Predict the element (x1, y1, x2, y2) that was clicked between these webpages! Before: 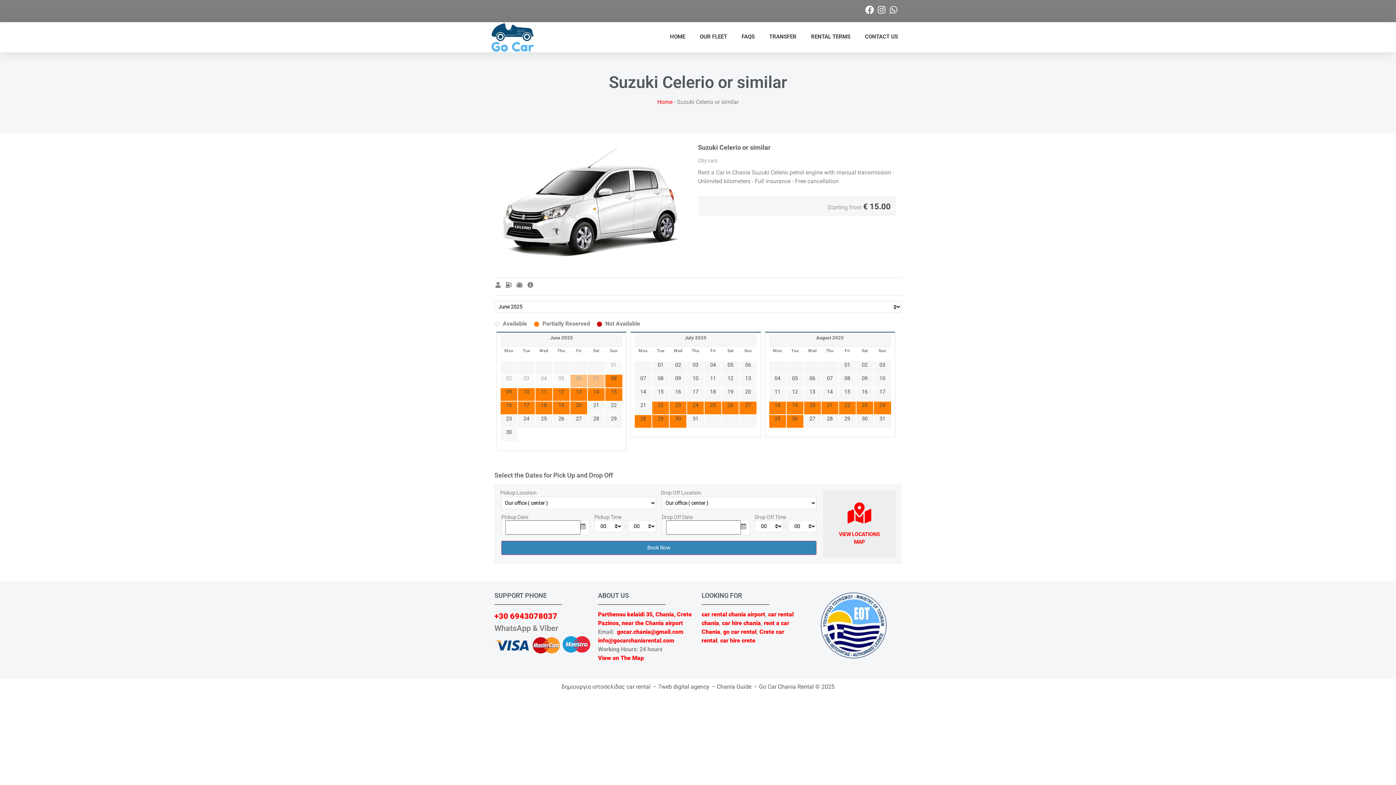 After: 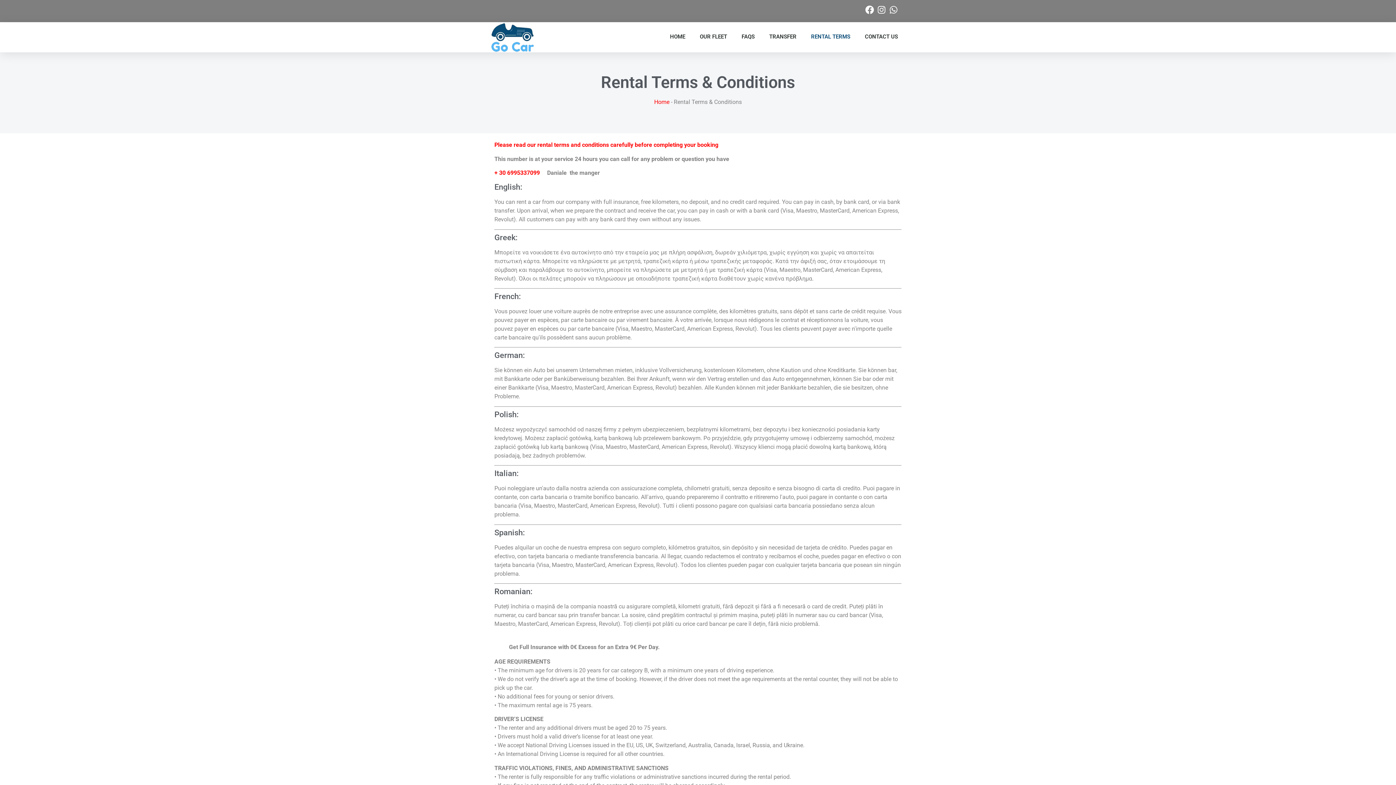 Action: label: RENTAL TERMS bbox: (804, 22, 857, 51)